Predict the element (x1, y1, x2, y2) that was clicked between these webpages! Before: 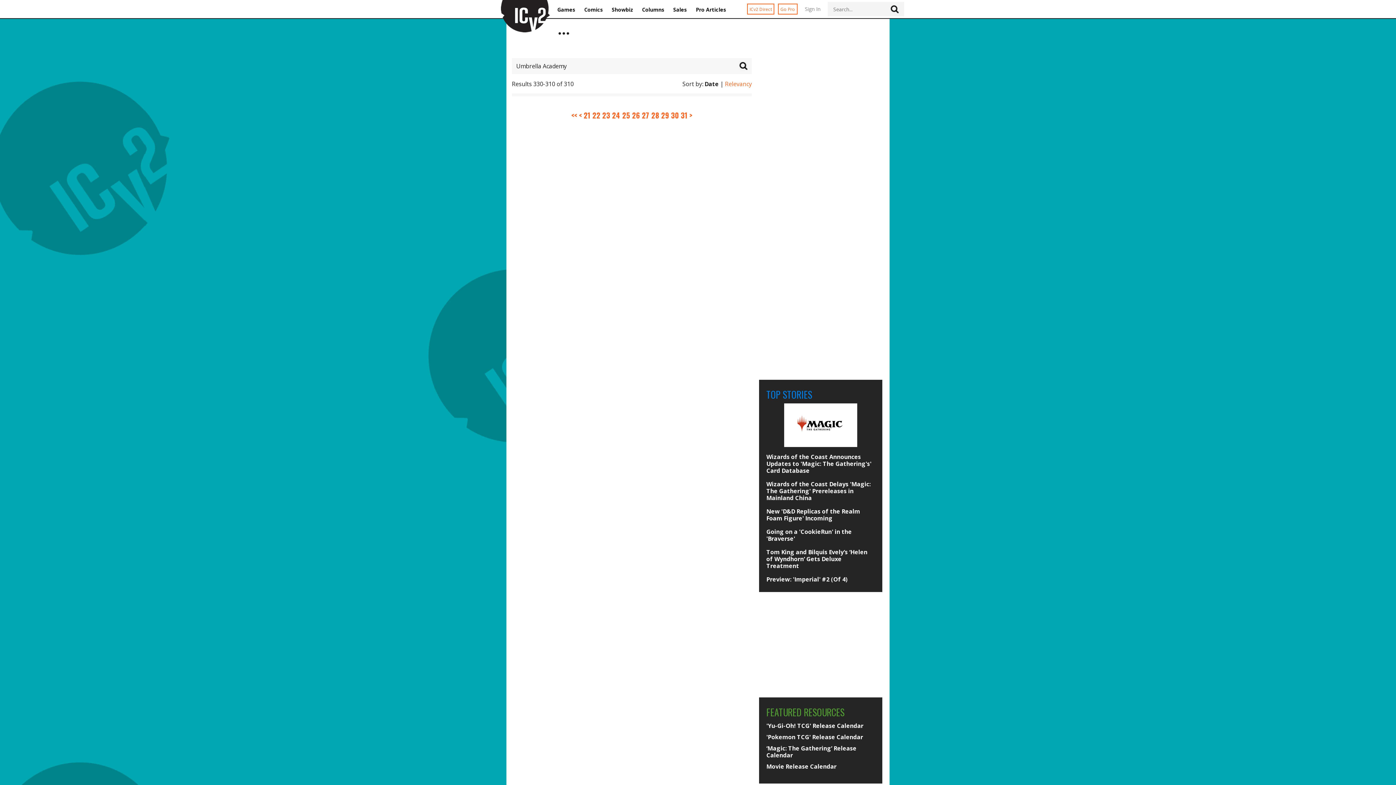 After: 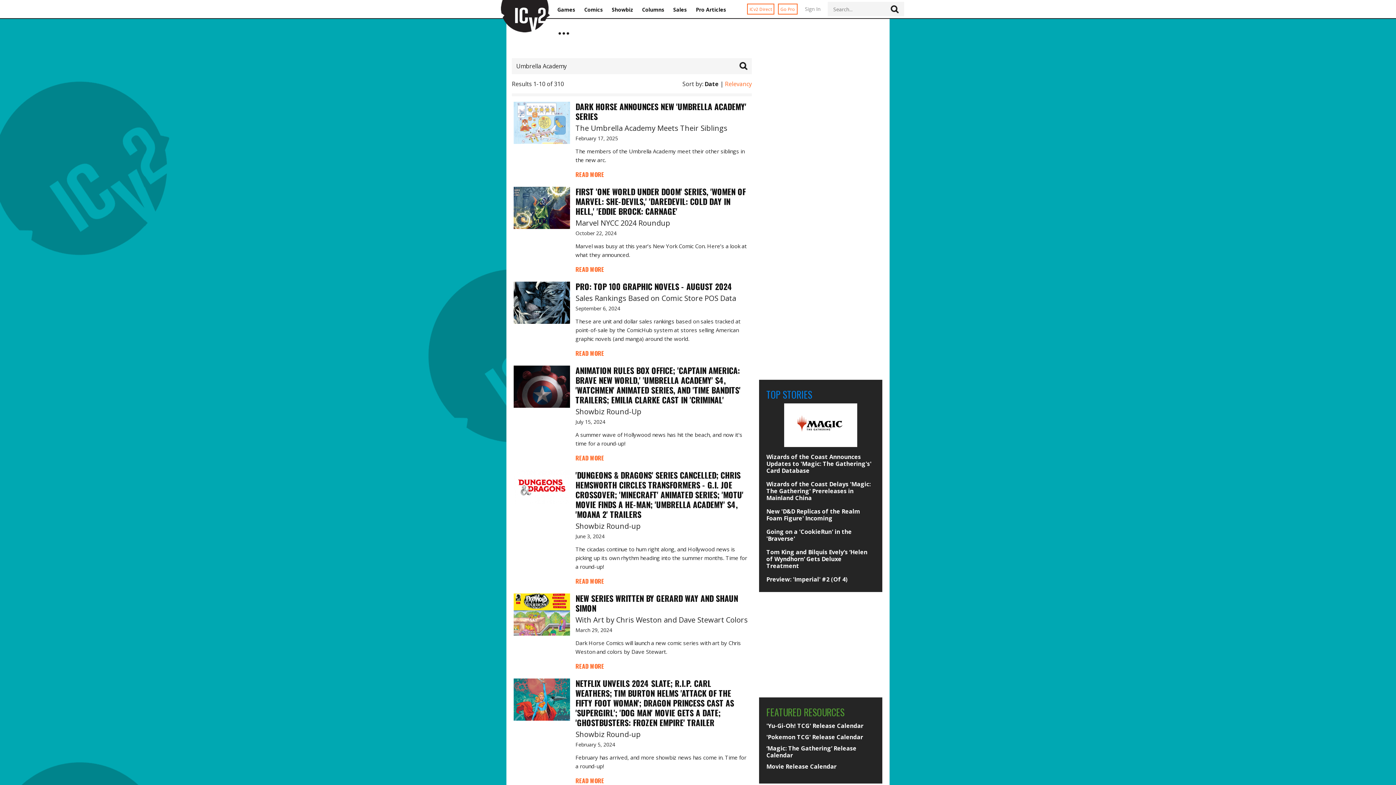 Action: label: << bbox: (571, 109, 577, 120)